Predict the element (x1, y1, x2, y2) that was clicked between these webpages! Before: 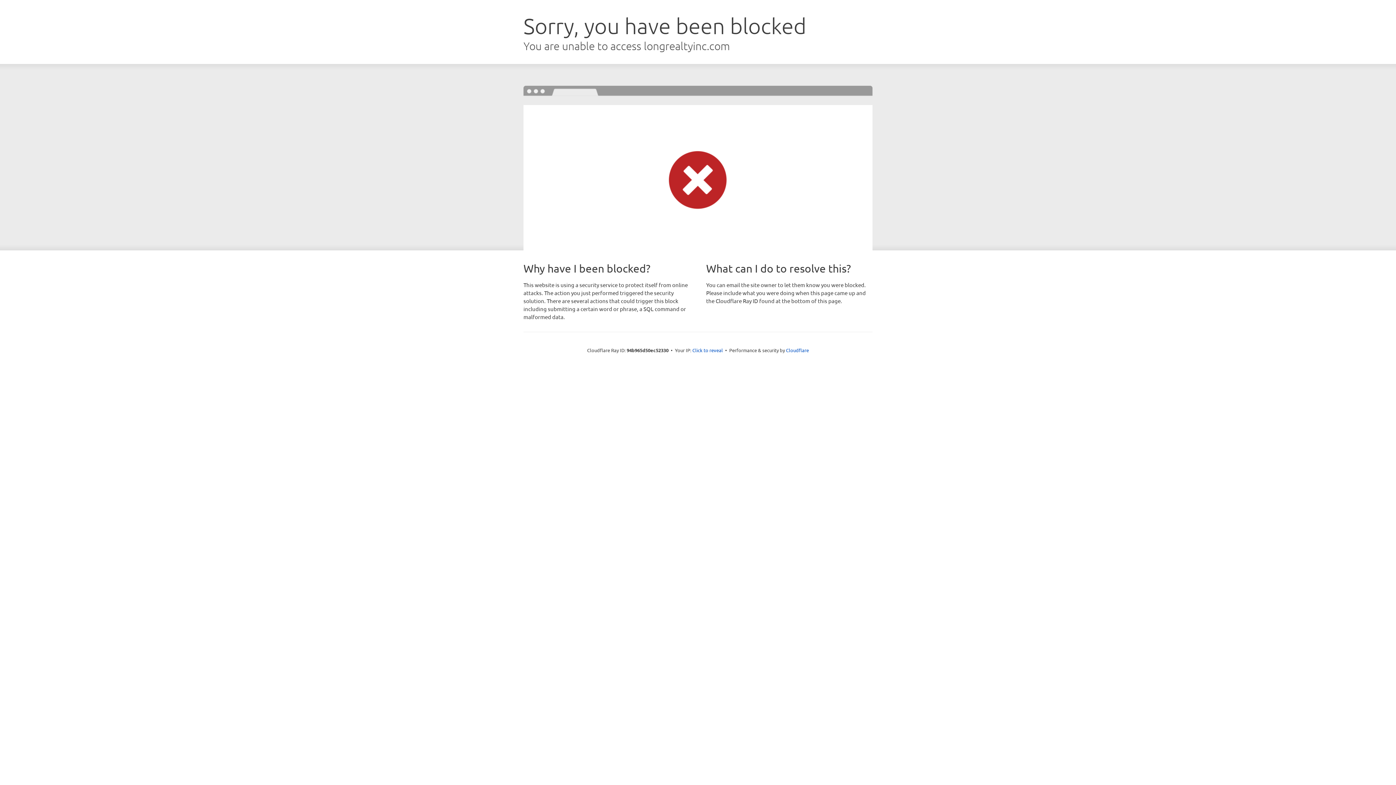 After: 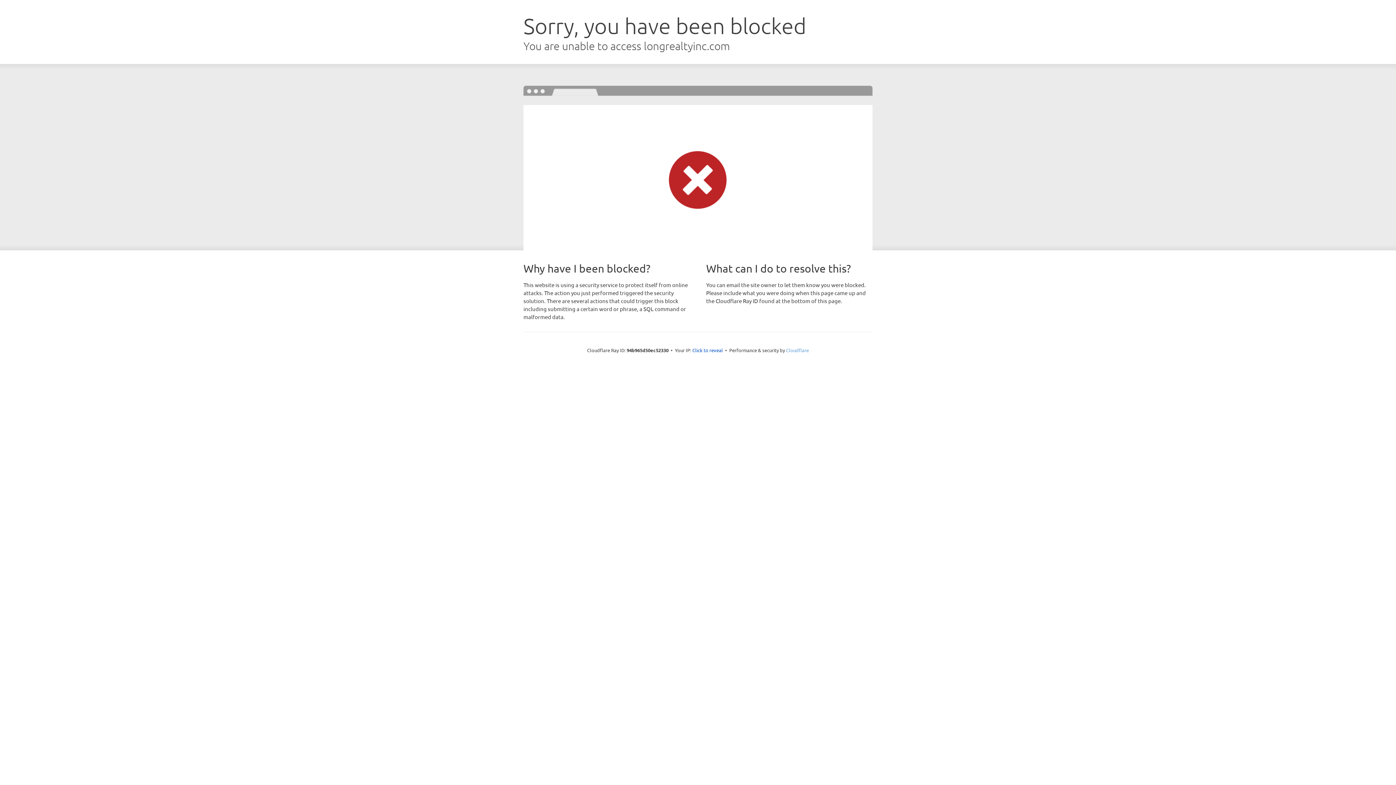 Action: label: Cloudflare bbox: (786, 347, 809, 353)